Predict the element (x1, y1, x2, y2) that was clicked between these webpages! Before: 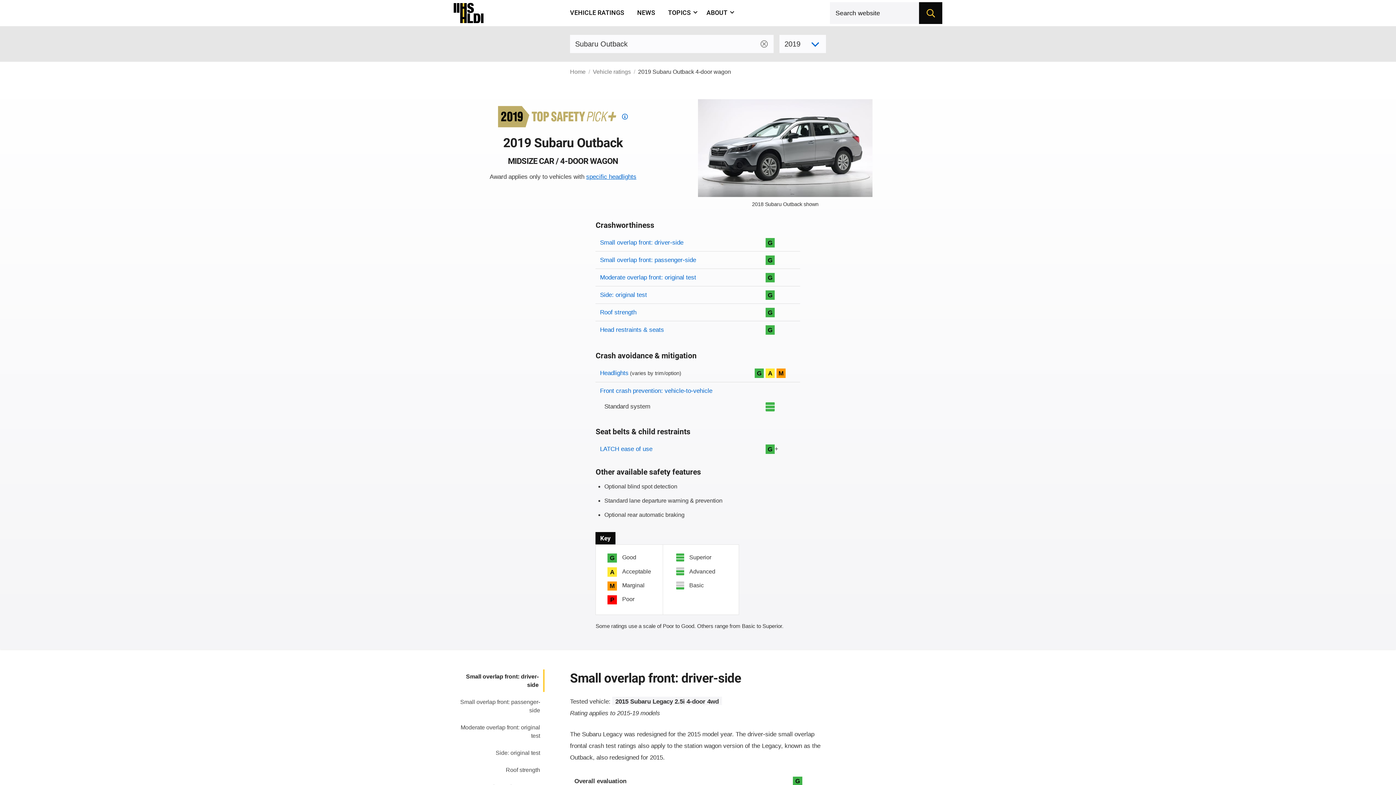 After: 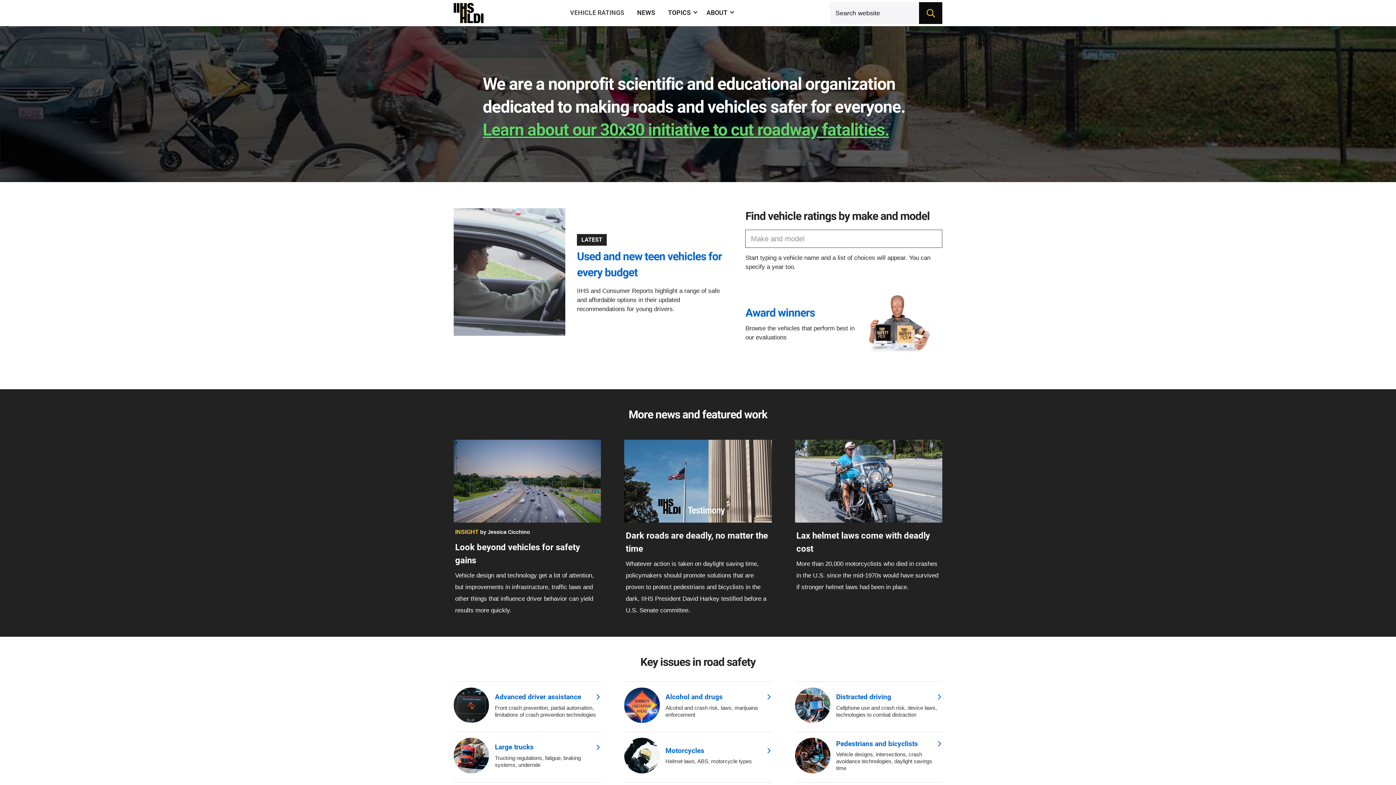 Action: bbox: (570, 64, 588, 78) label: Home